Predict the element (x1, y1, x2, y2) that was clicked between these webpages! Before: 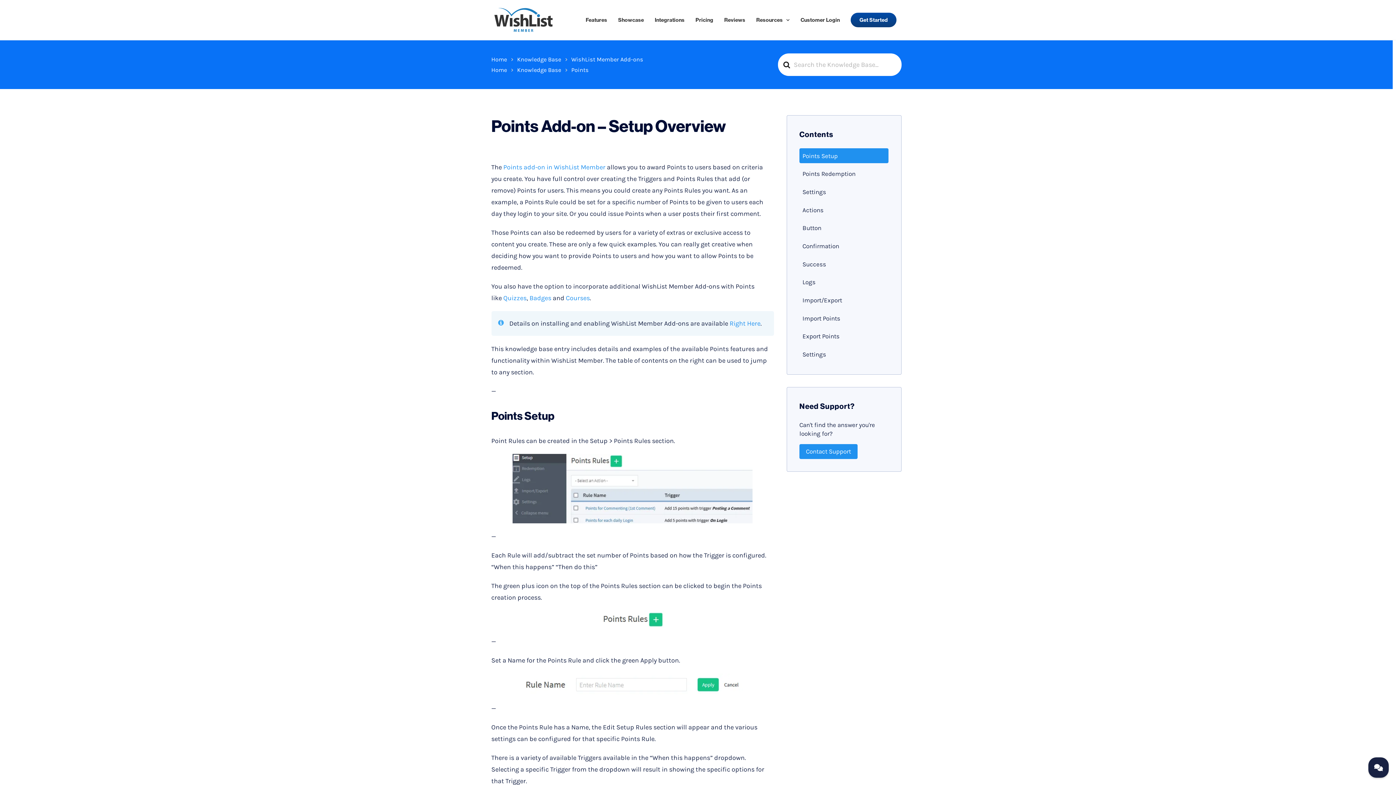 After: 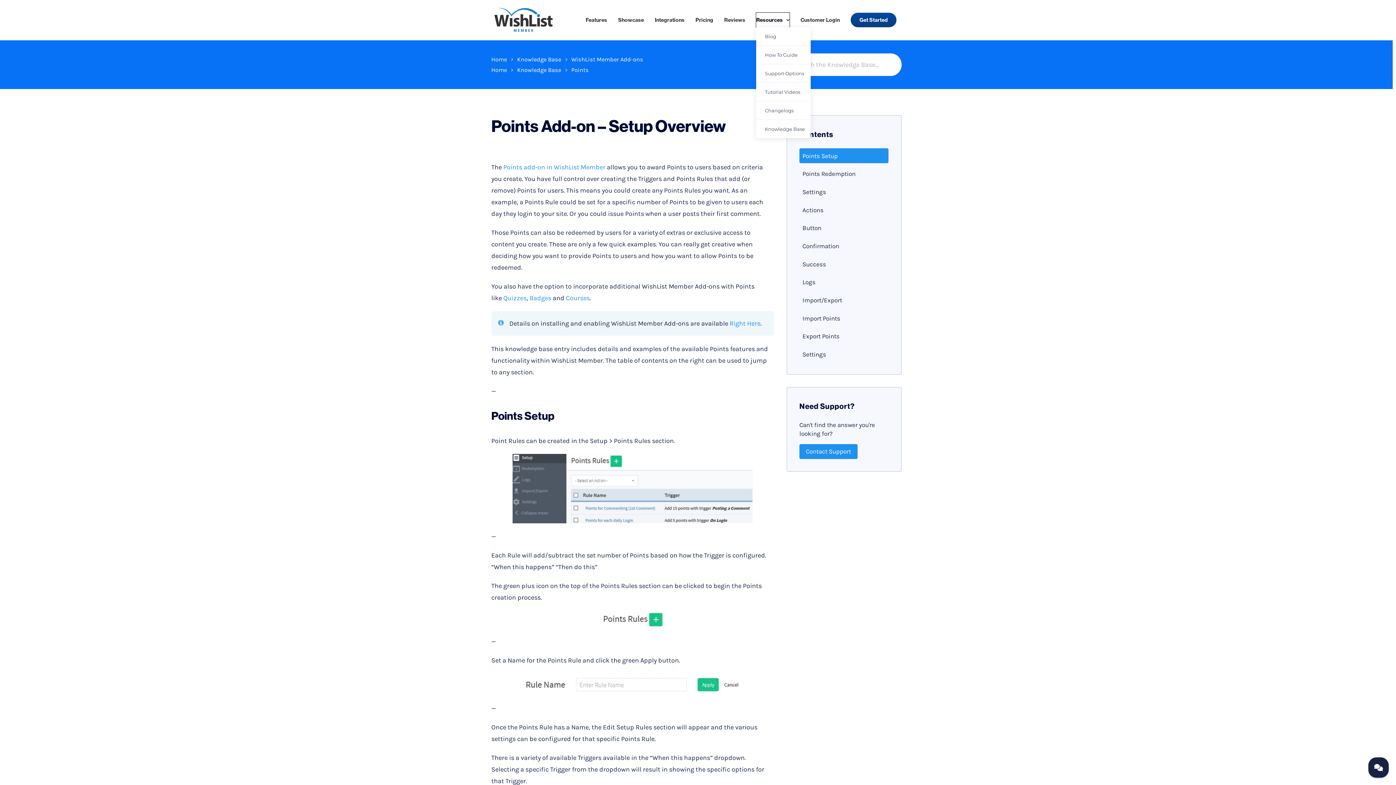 Action: bbox: (756, 12, 789, 27) label: Resources